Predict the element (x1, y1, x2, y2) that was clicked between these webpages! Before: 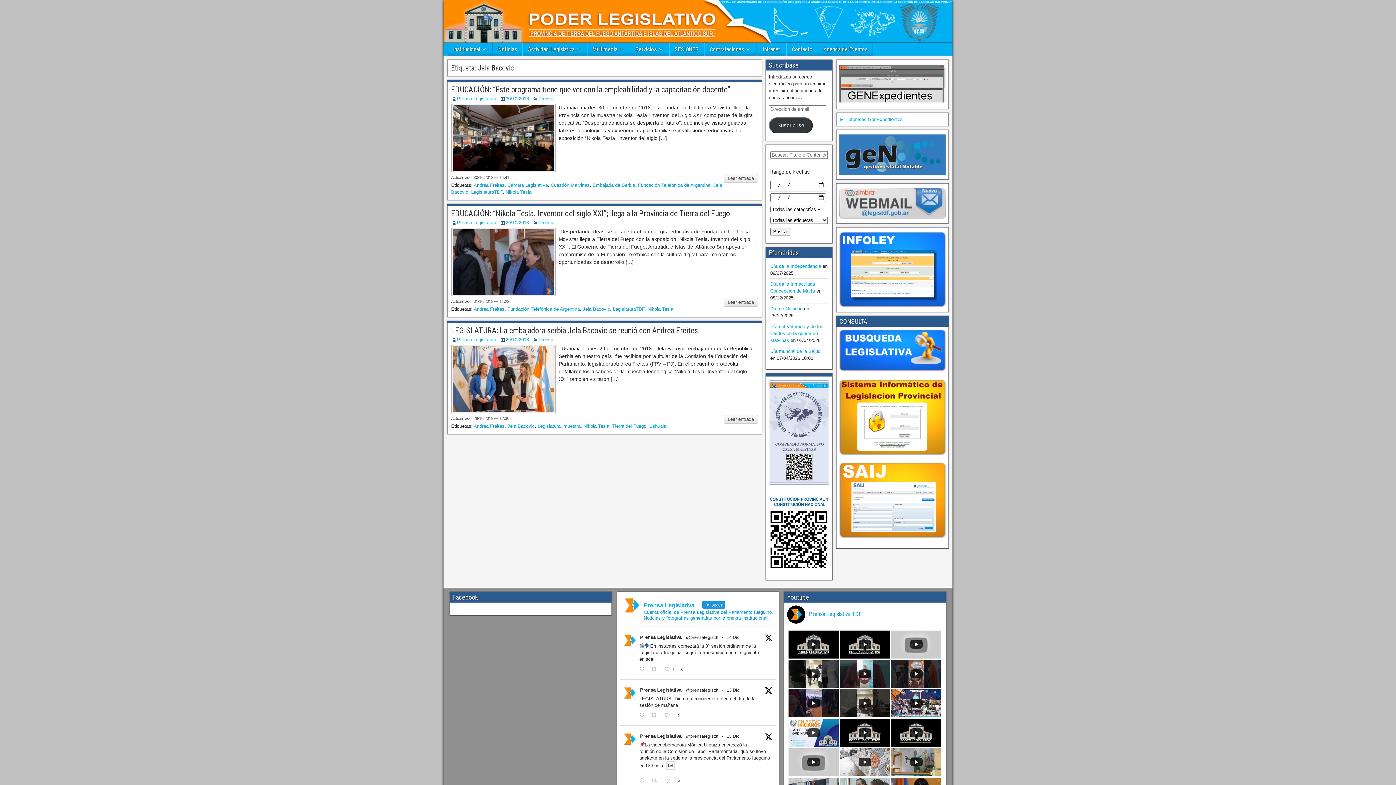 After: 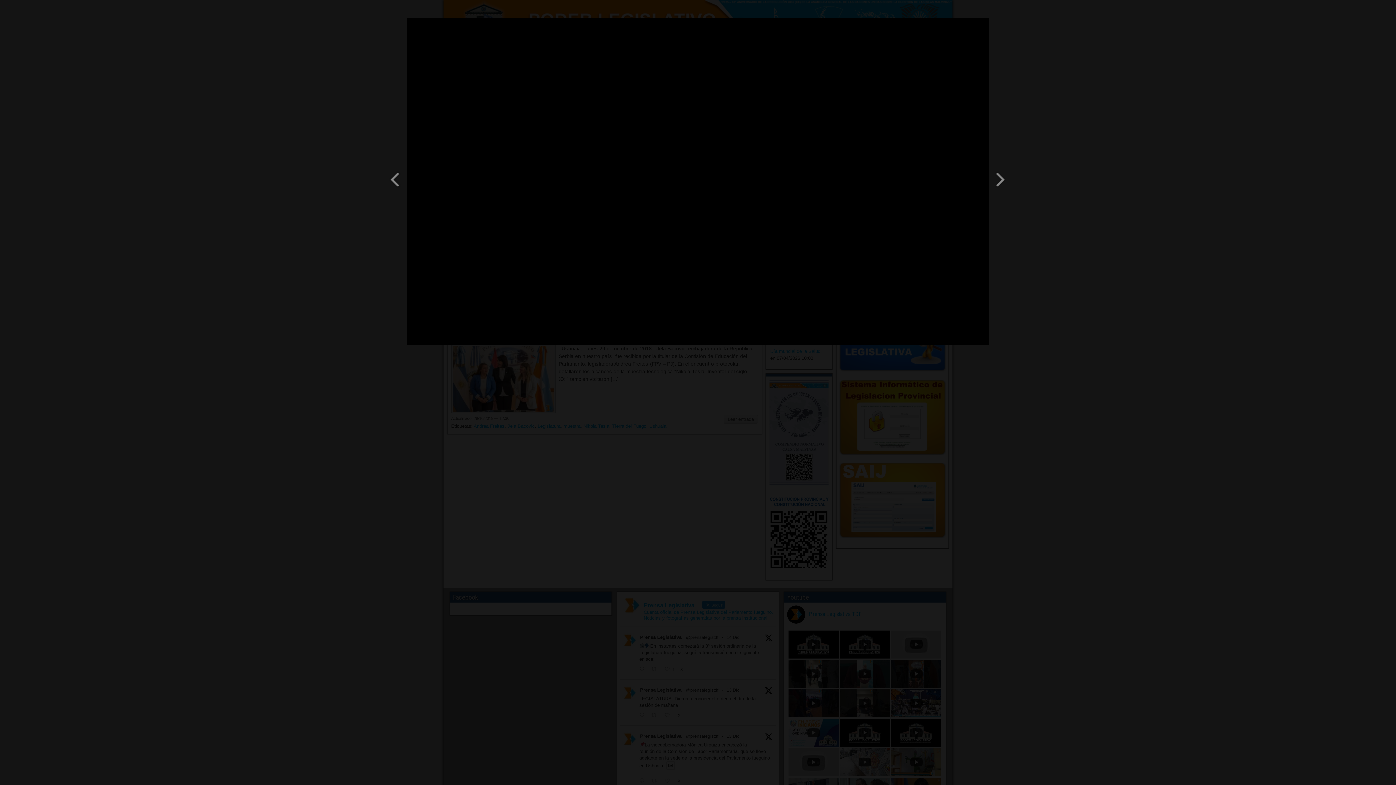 Action: label: 29/09/2023 - 3ª SESIÓN ORDINARIA (2ª PARTE)
YouTube Video UCUqi2Dzv3qPliJQsRw8al2w_tDTh_6_qaaM bbox: (891, 689, 941, 717)